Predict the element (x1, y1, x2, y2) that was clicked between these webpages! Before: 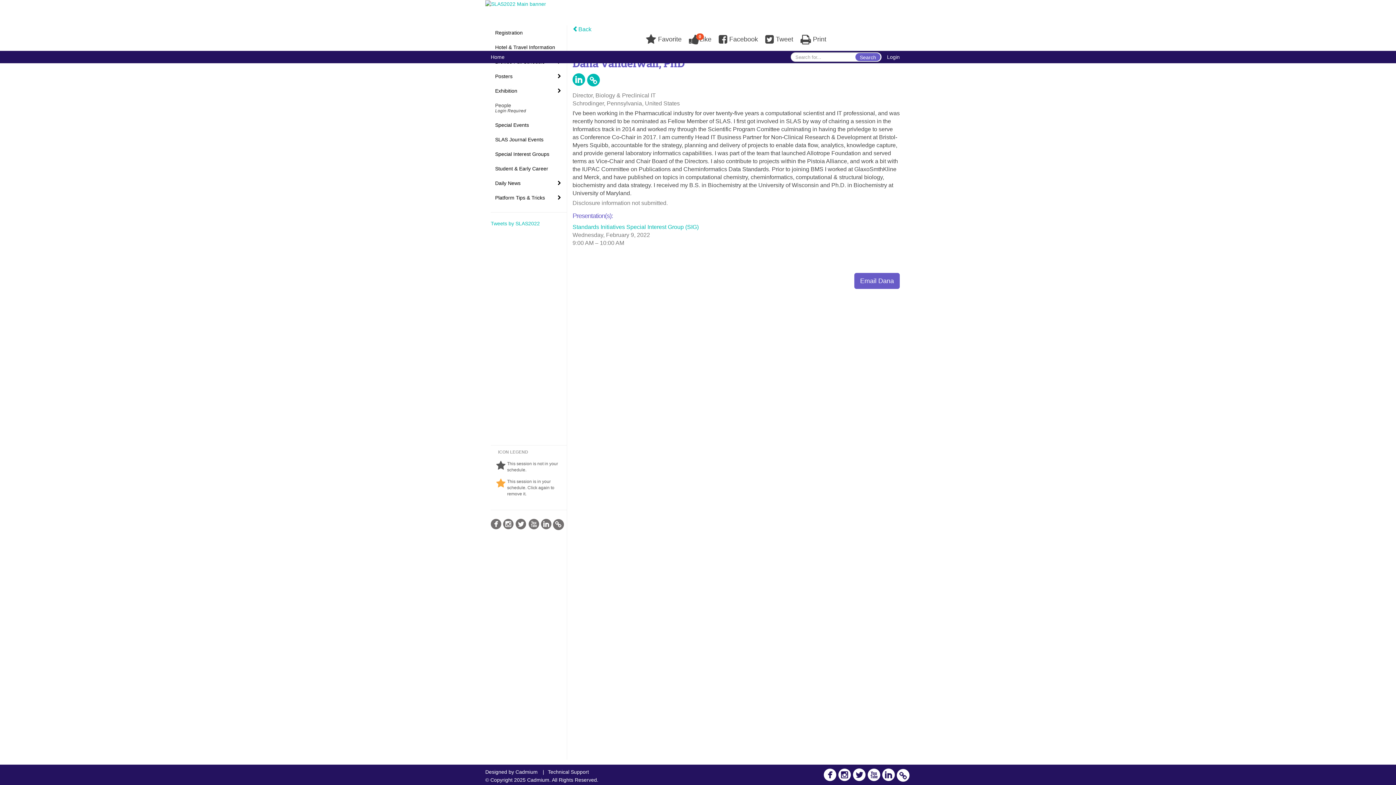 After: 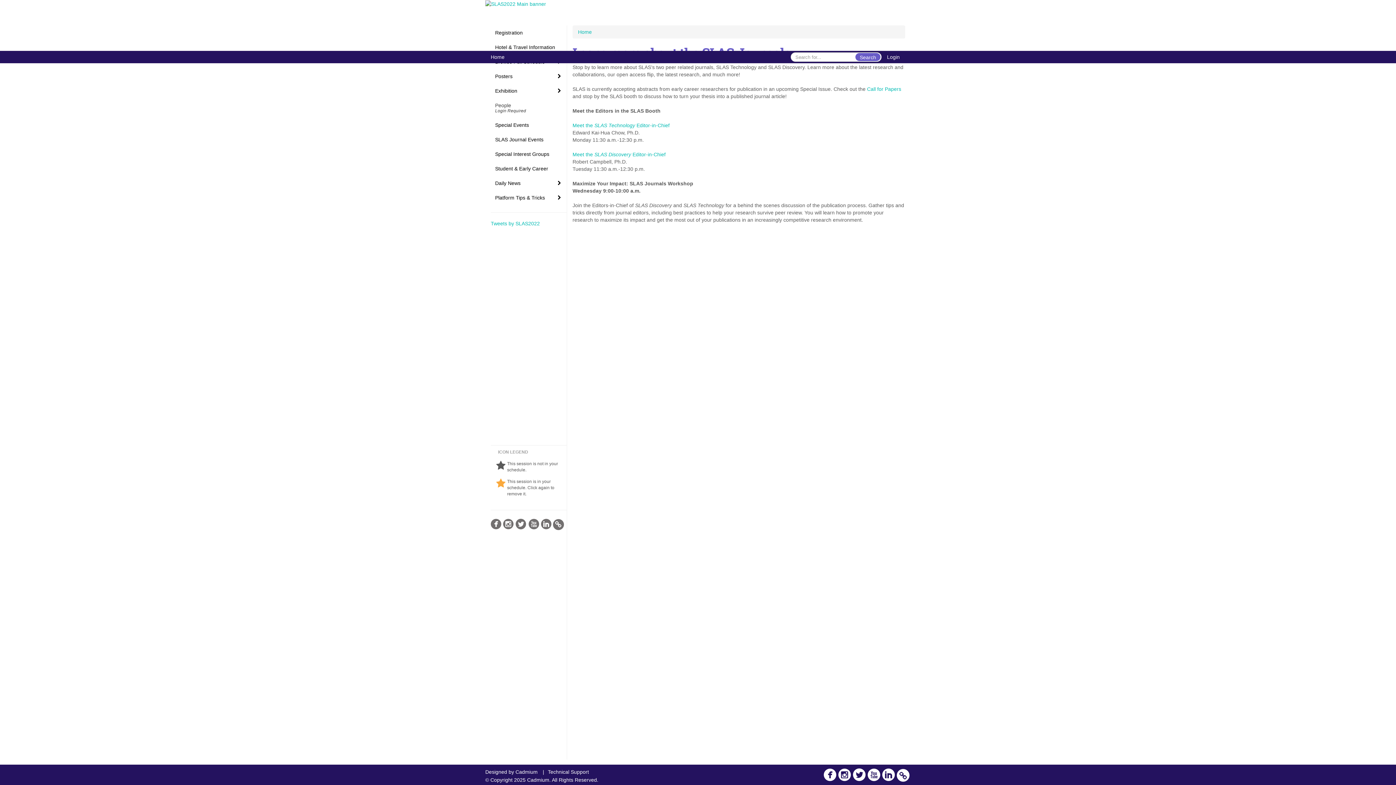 Action: label: SLAS Journal Events bbox: (490, 132, 566, 147)